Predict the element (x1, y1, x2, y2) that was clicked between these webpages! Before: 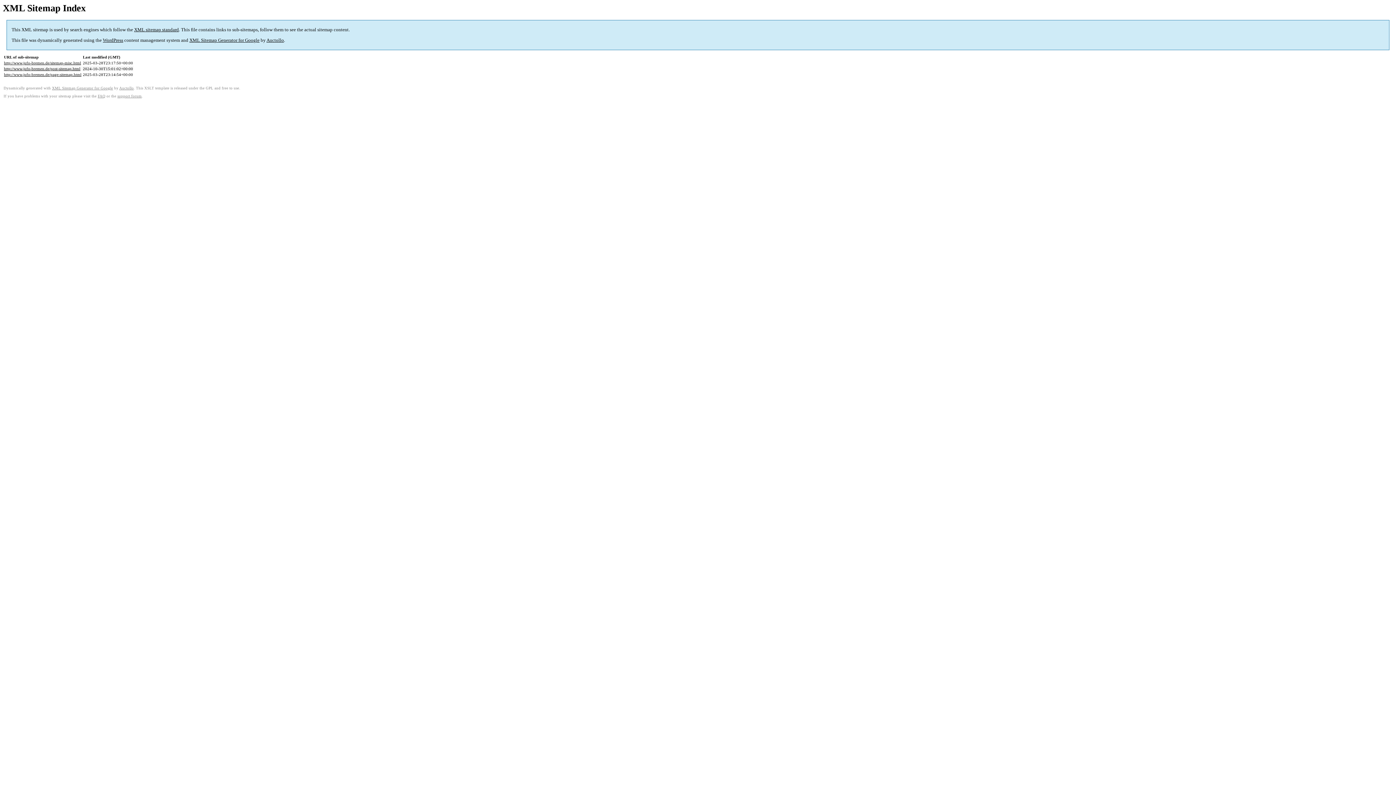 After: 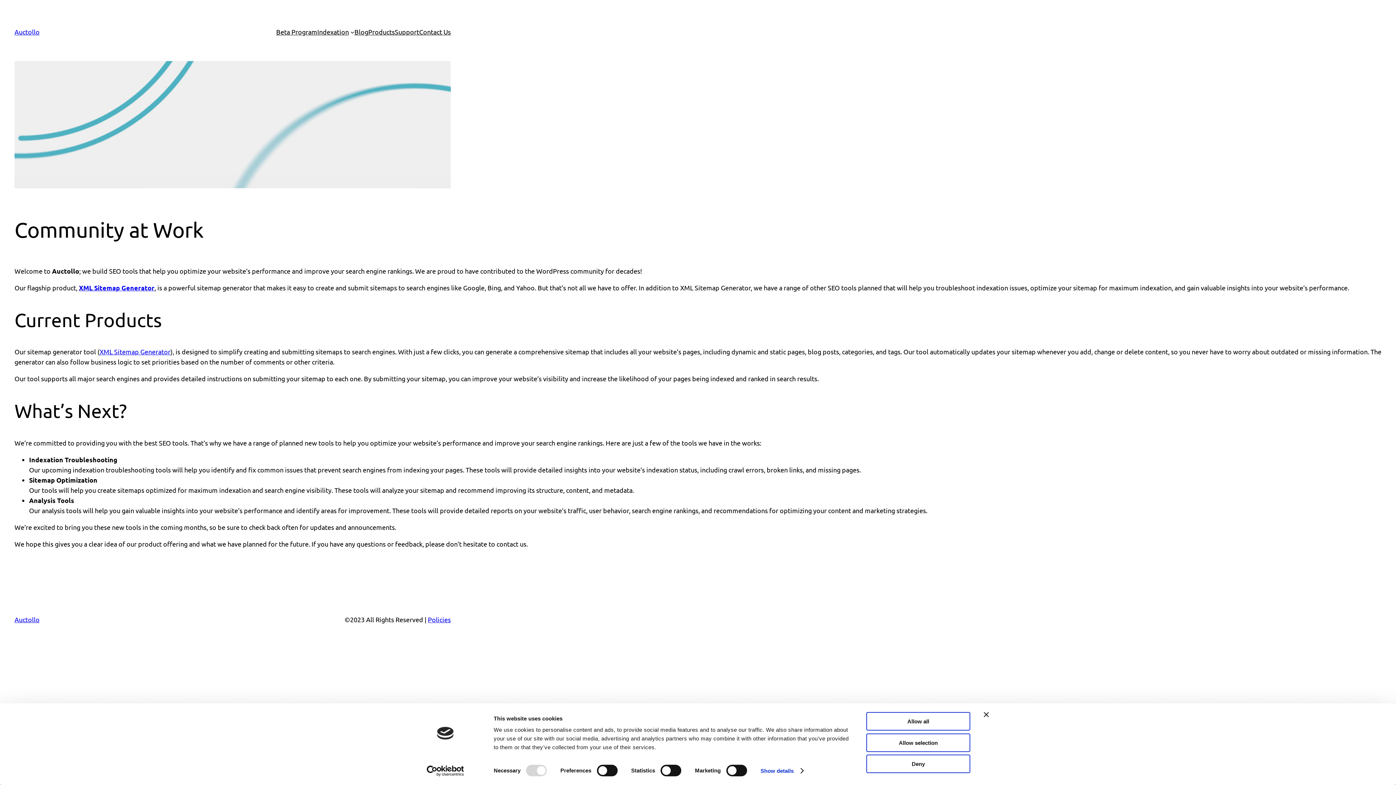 Action: label: Auctollo bbox: (266, 37, 284, 43)